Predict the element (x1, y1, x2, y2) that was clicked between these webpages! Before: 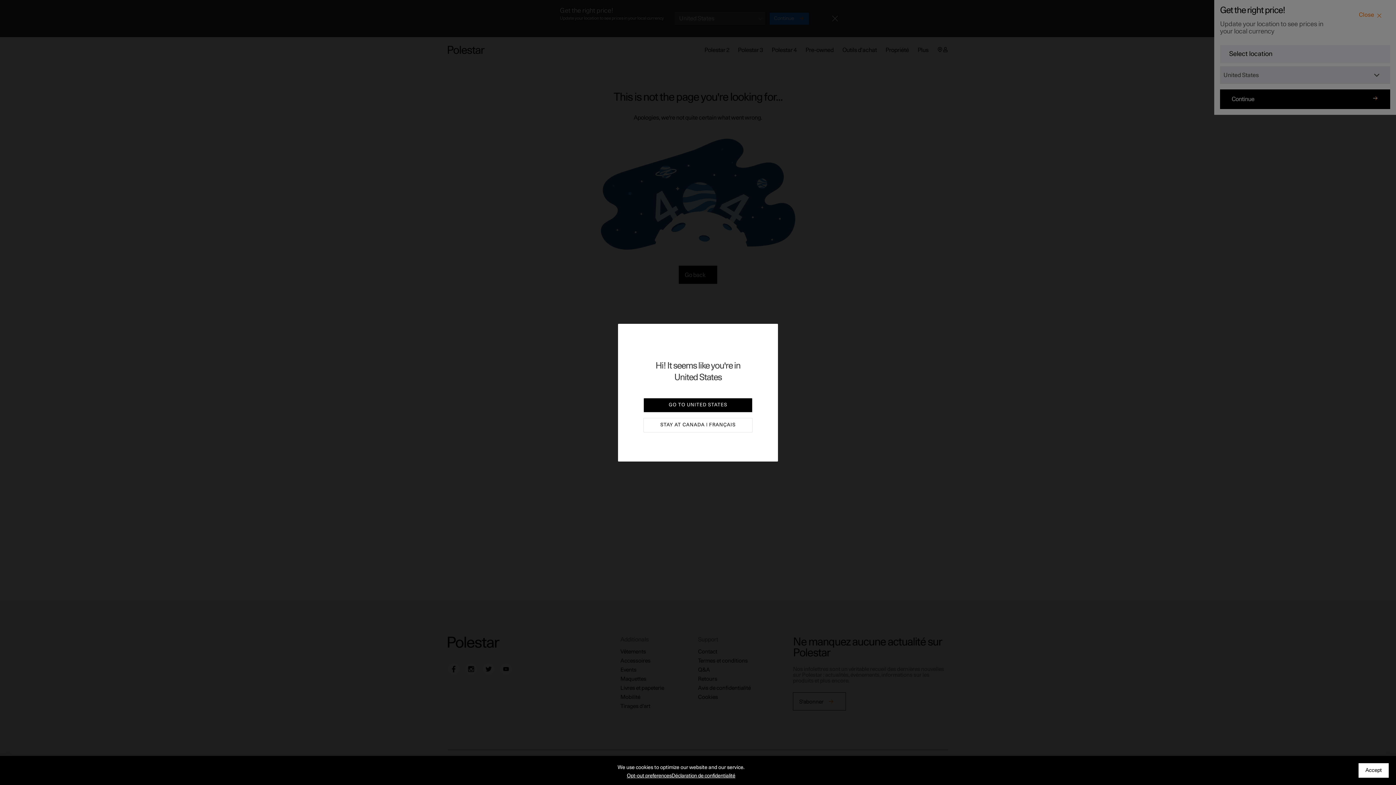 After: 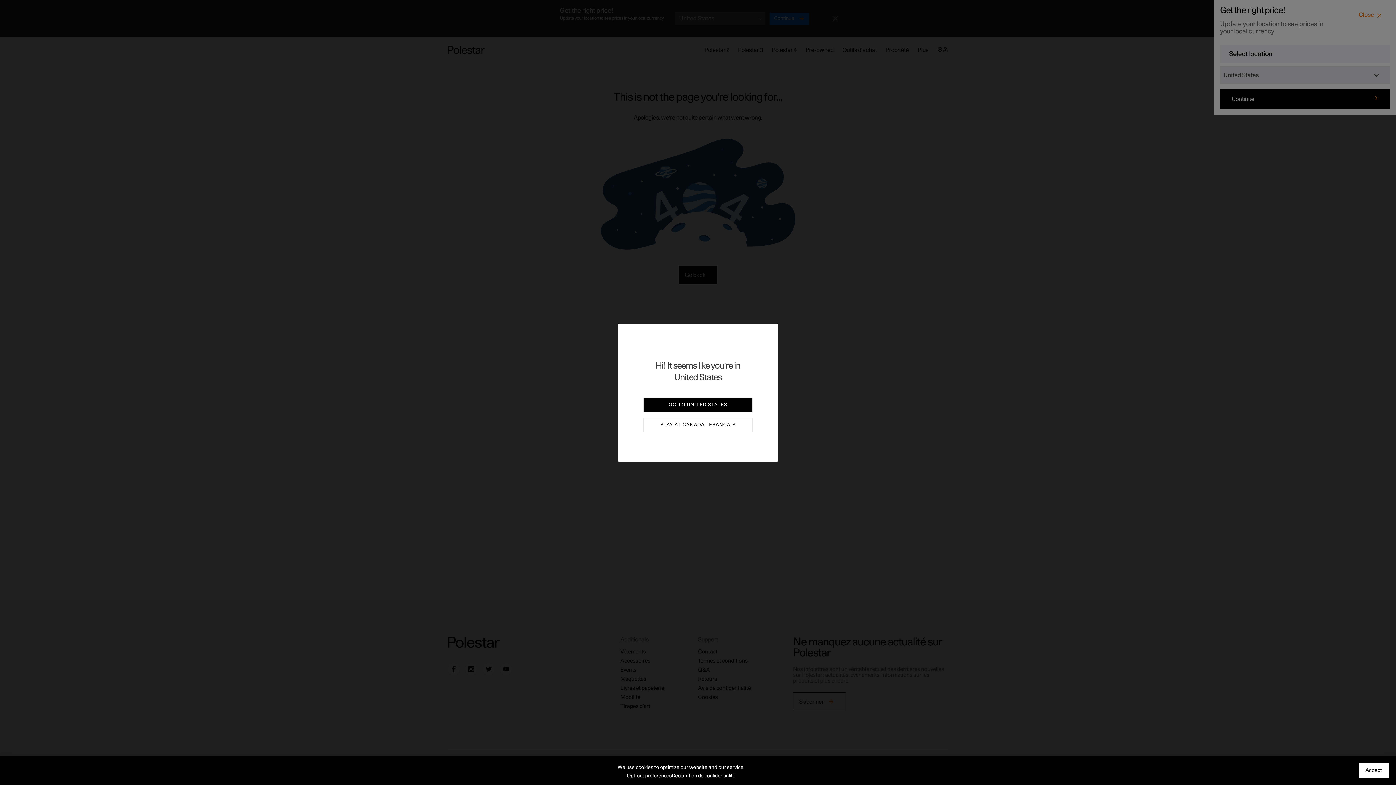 Action: bbox: (671, 773, 735, 779) label: Déclaration de confidentialité